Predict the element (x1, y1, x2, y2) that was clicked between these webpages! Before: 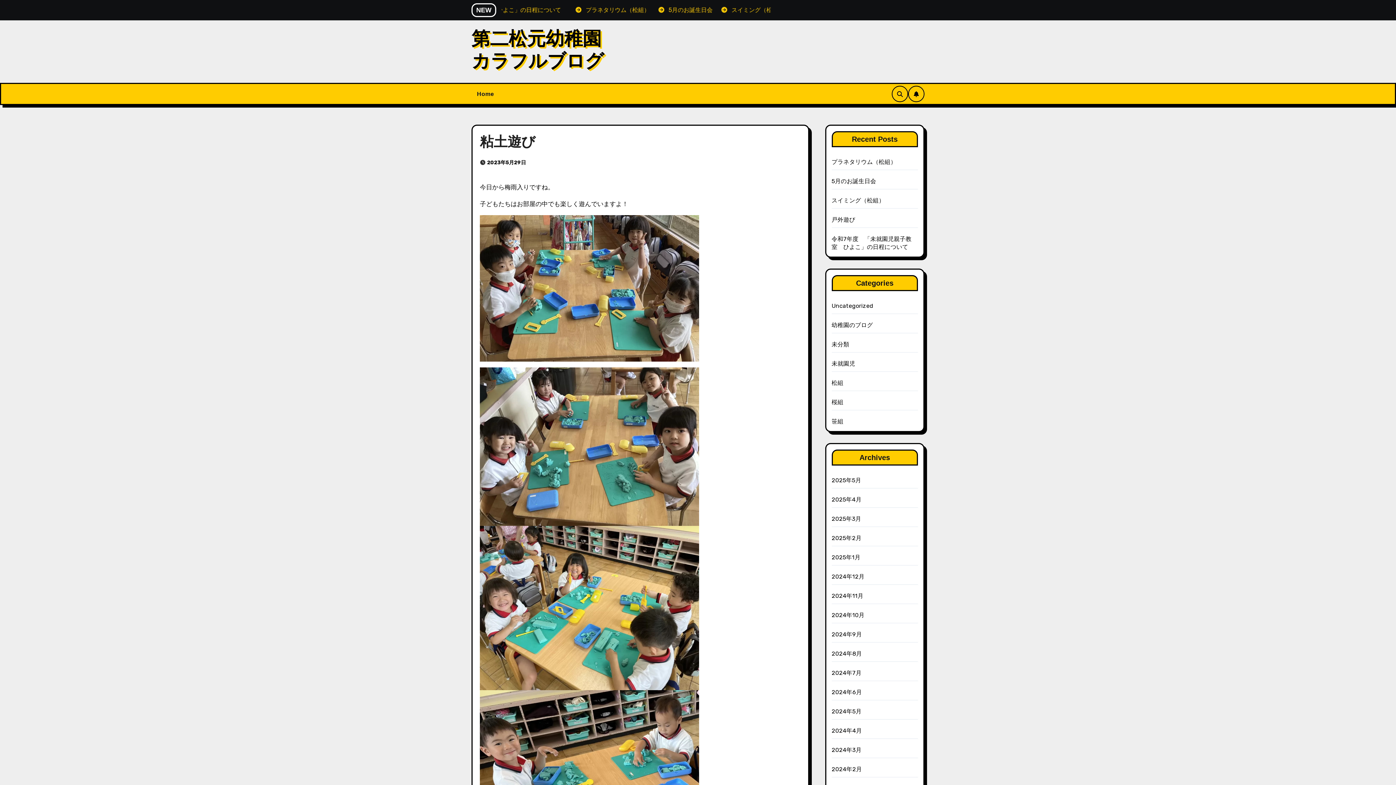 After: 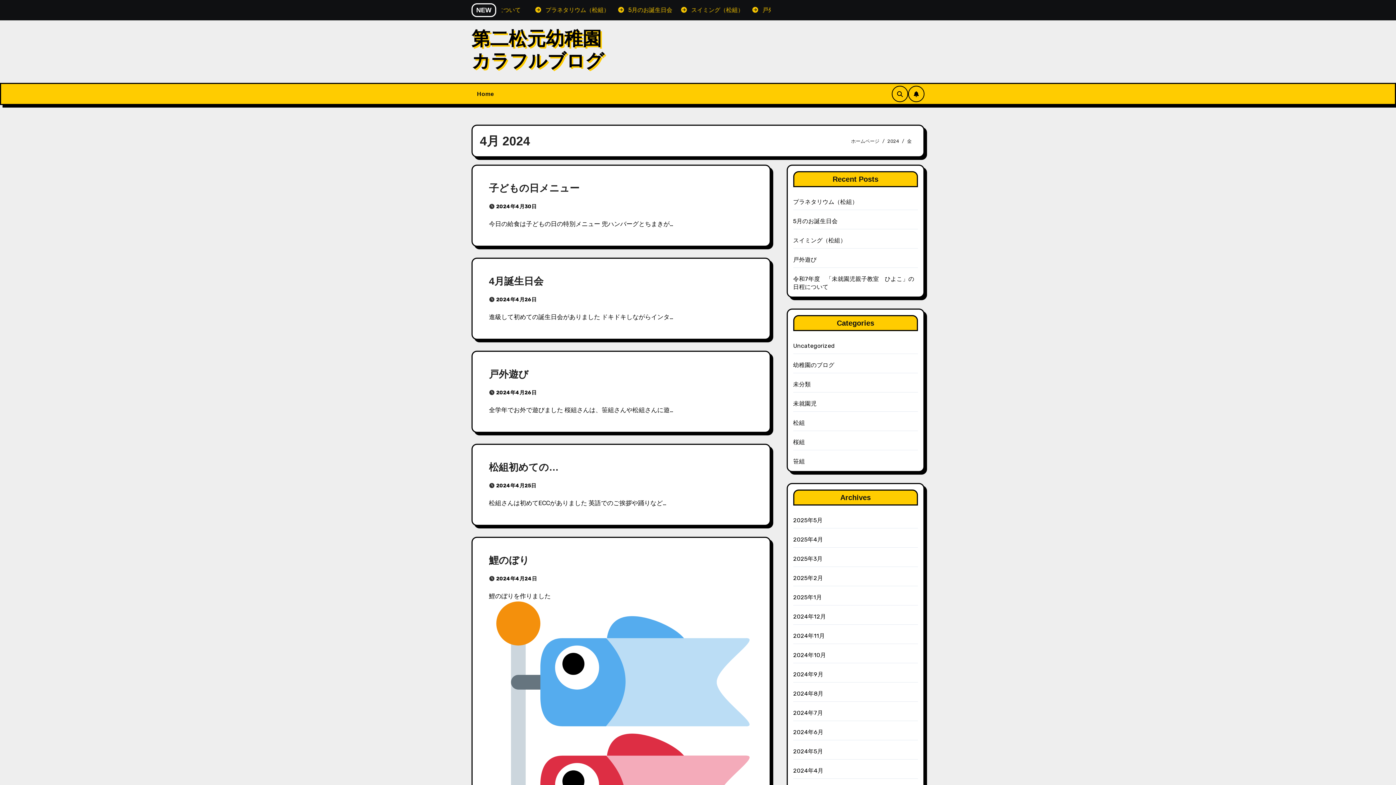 Action: label: 2024年4月 bbox: (831, 727, 862, 734)